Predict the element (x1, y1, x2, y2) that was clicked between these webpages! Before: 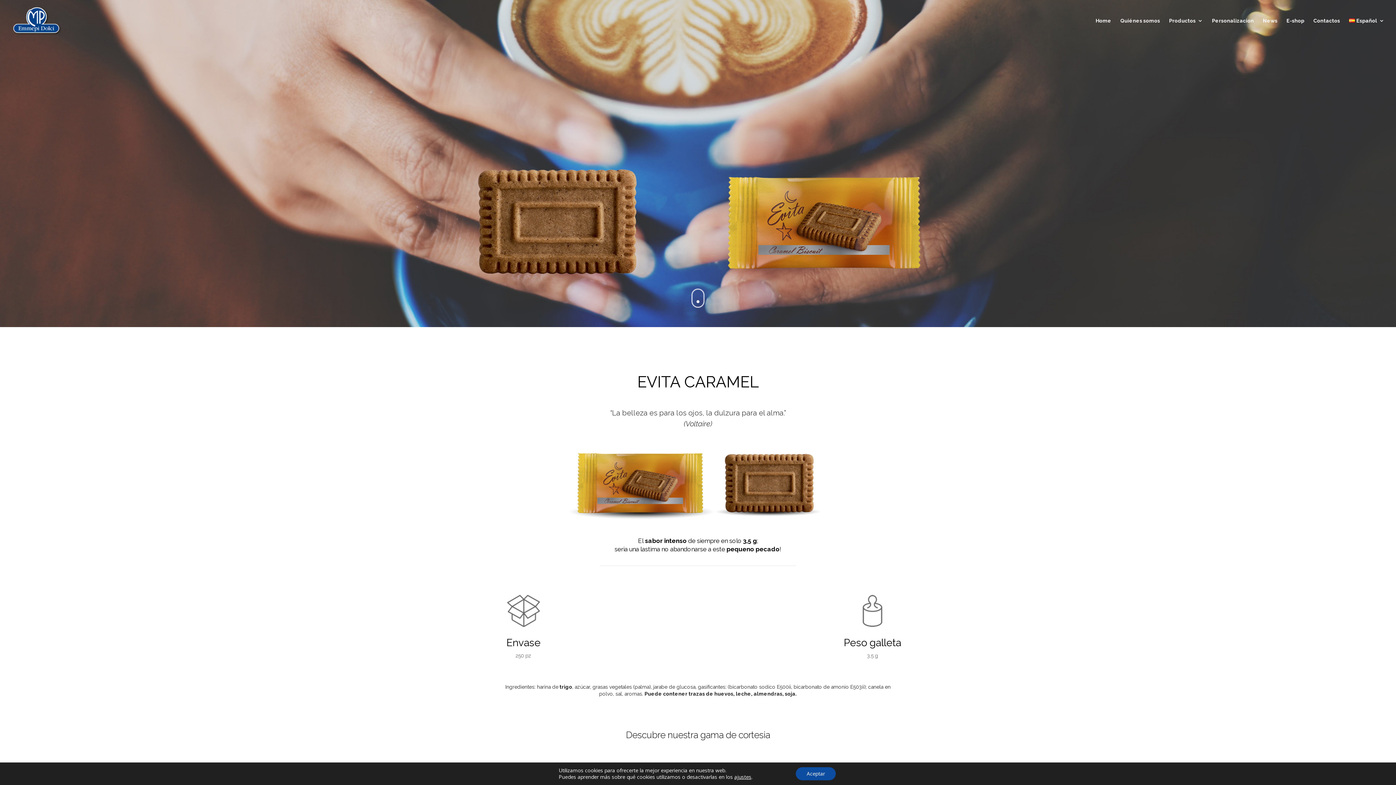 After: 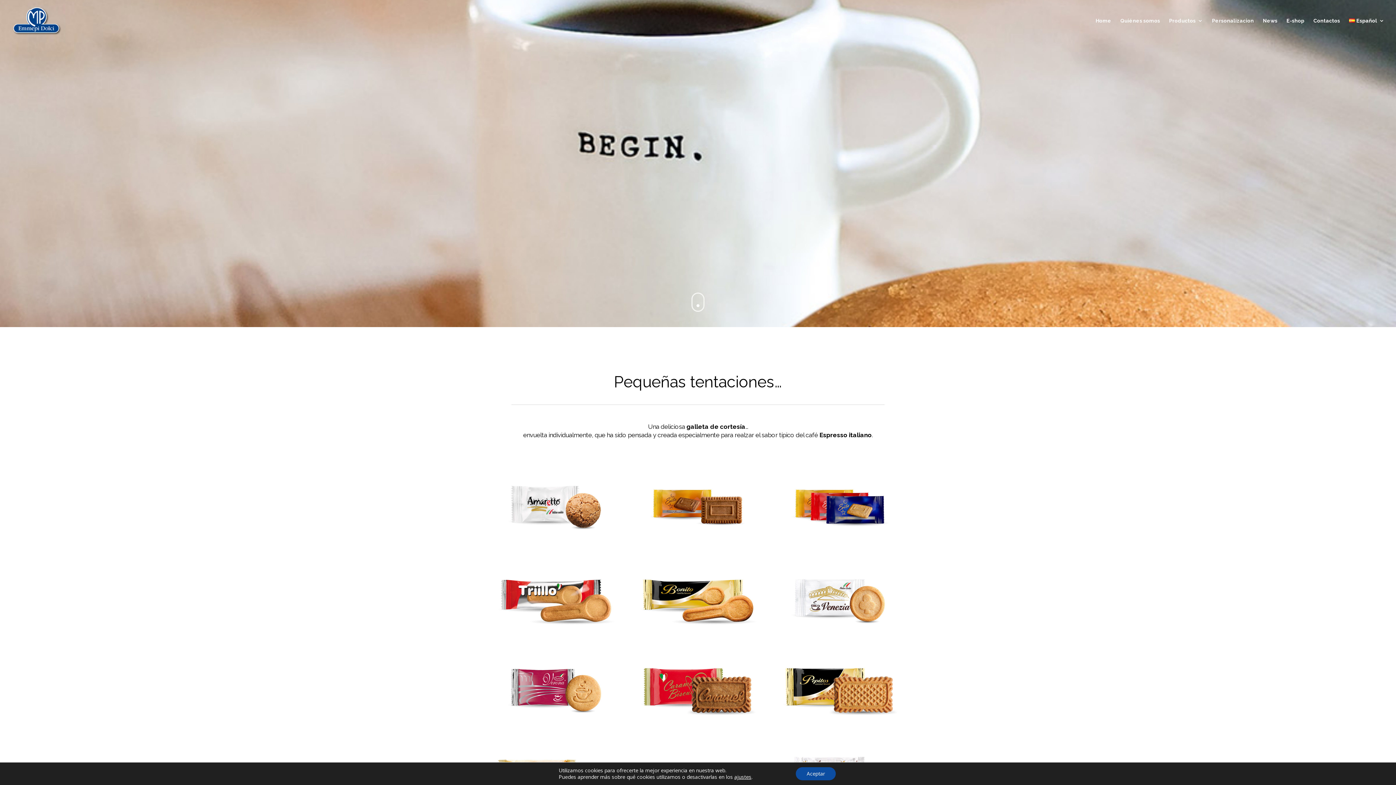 Action: label: Productos bbox: (1169, 18, 1203, 41)